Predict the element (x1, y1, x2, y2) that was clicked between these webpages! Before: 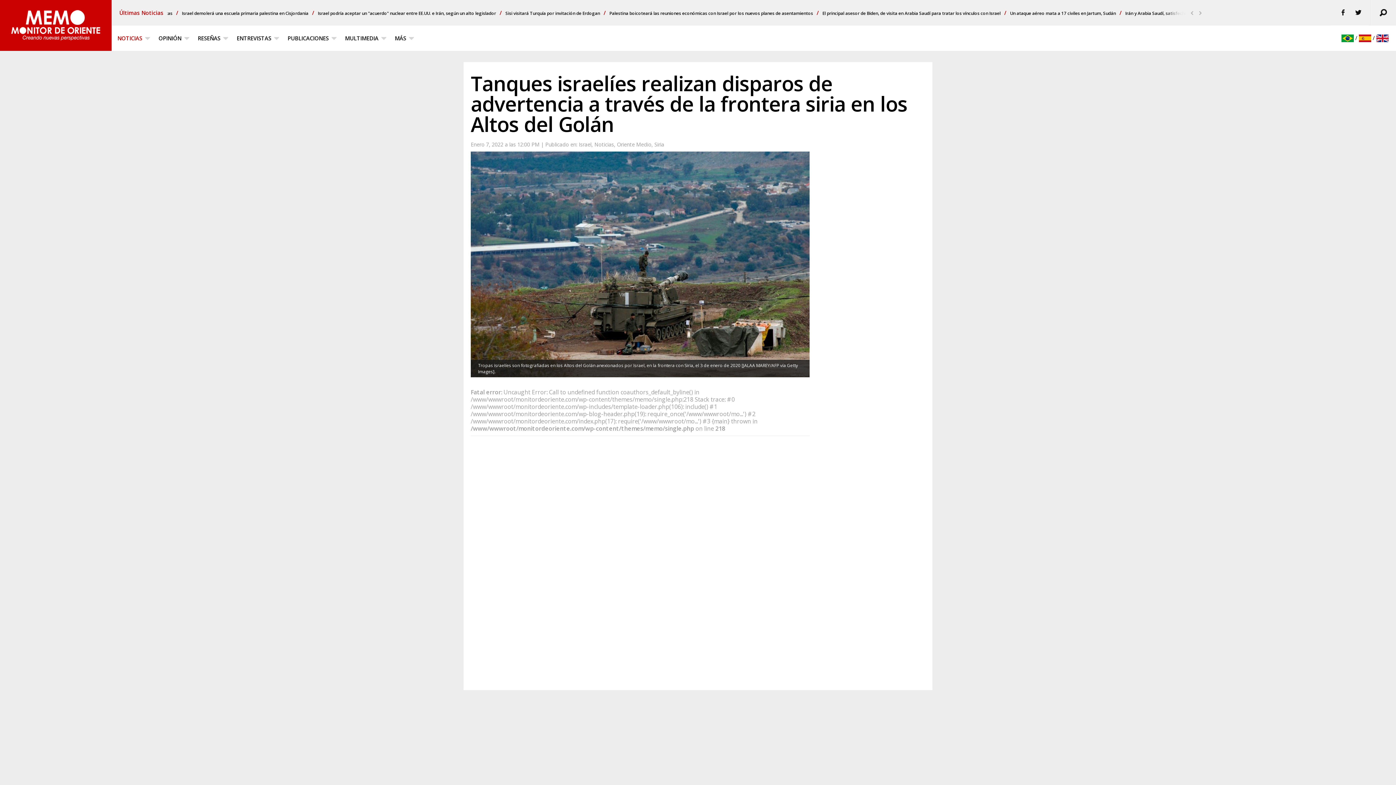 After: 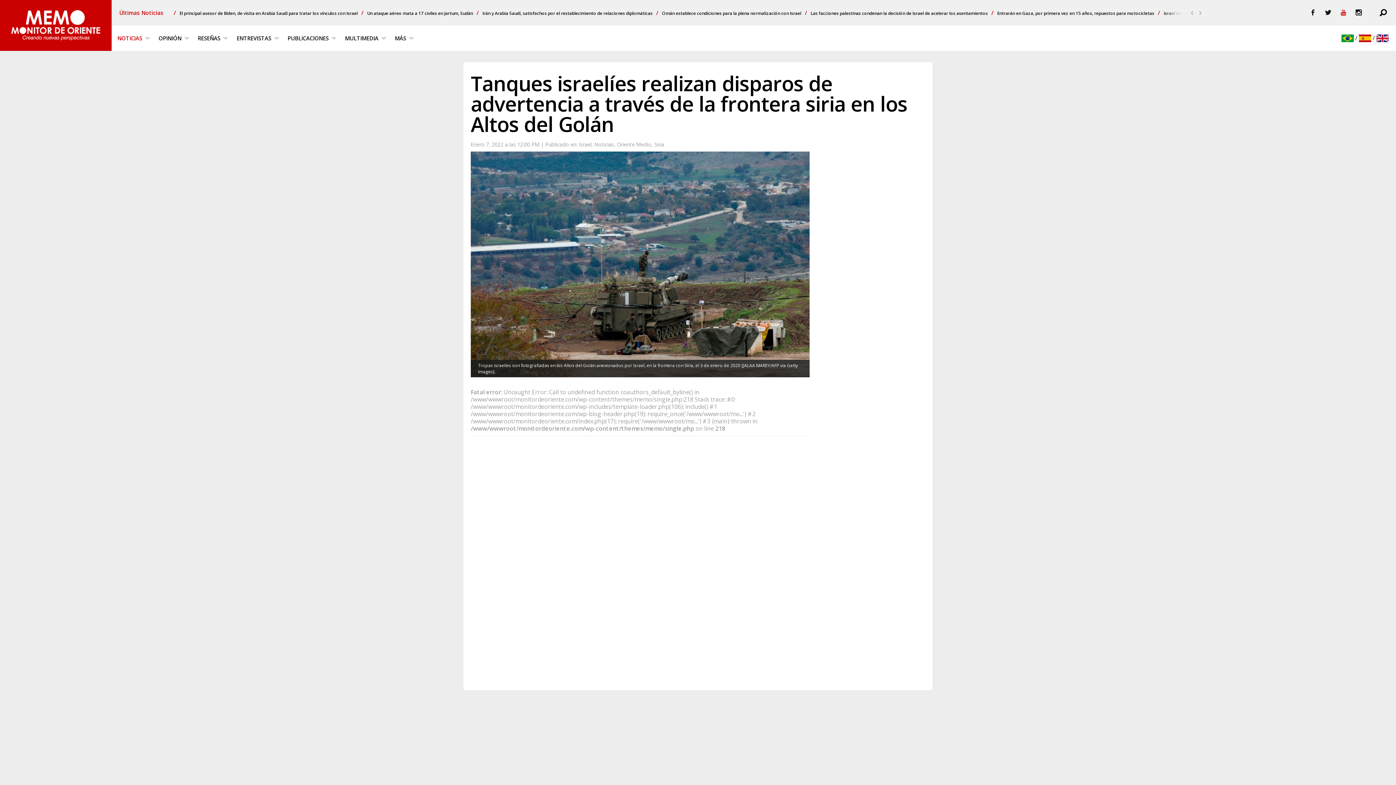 Action: bbox: (1340, 7, 1346, 17)